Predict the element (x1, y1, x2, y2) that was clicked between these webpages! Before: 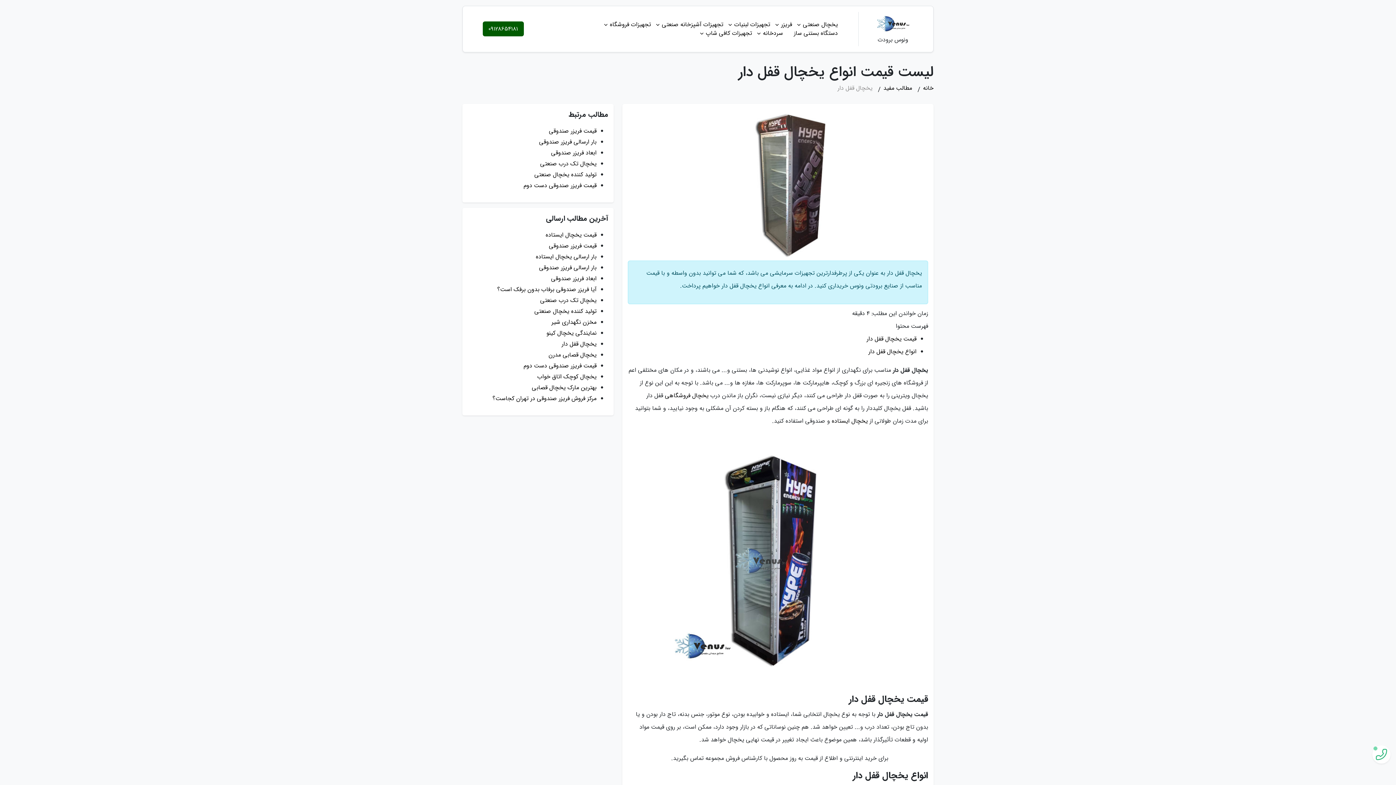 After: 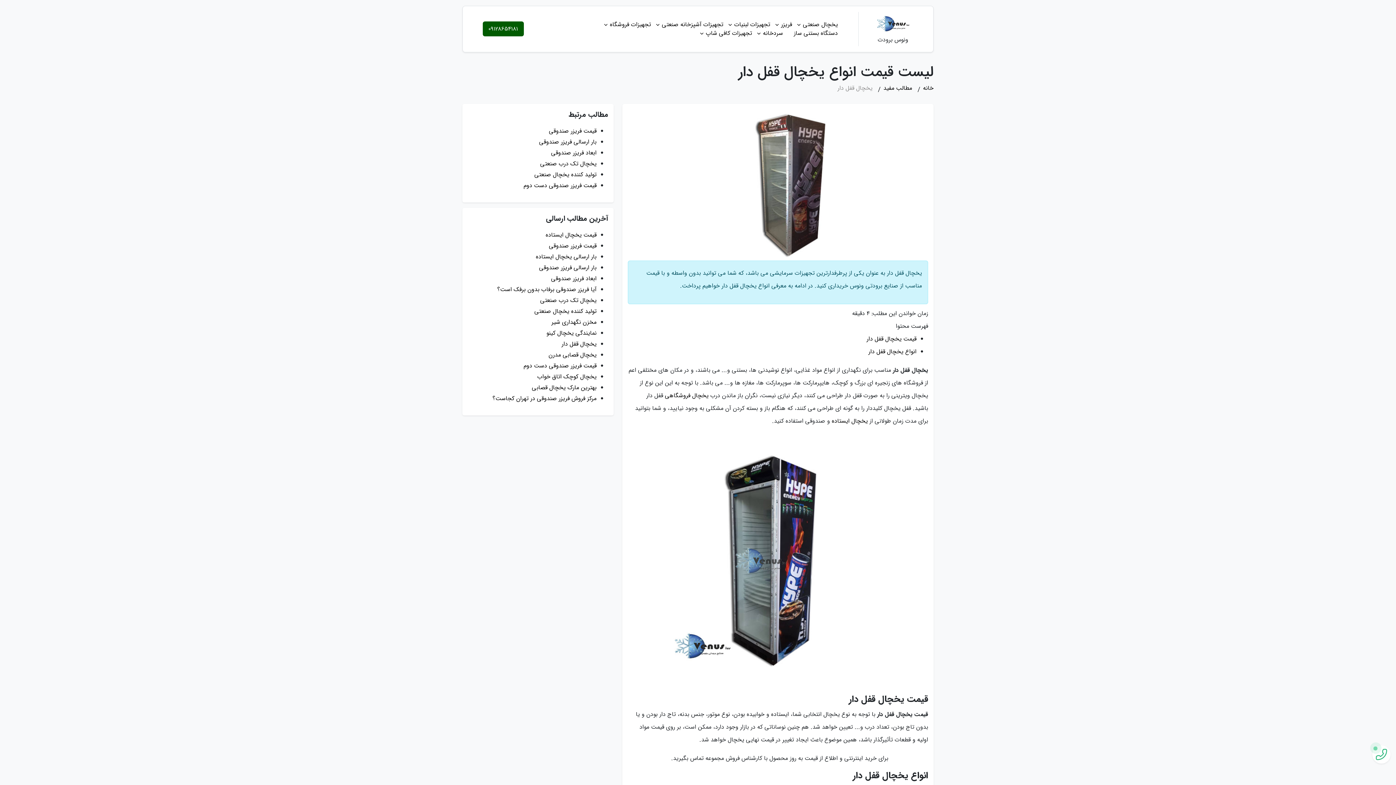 Action: bbox: (561, 339, 596, 348) label: یخچال قفل دار